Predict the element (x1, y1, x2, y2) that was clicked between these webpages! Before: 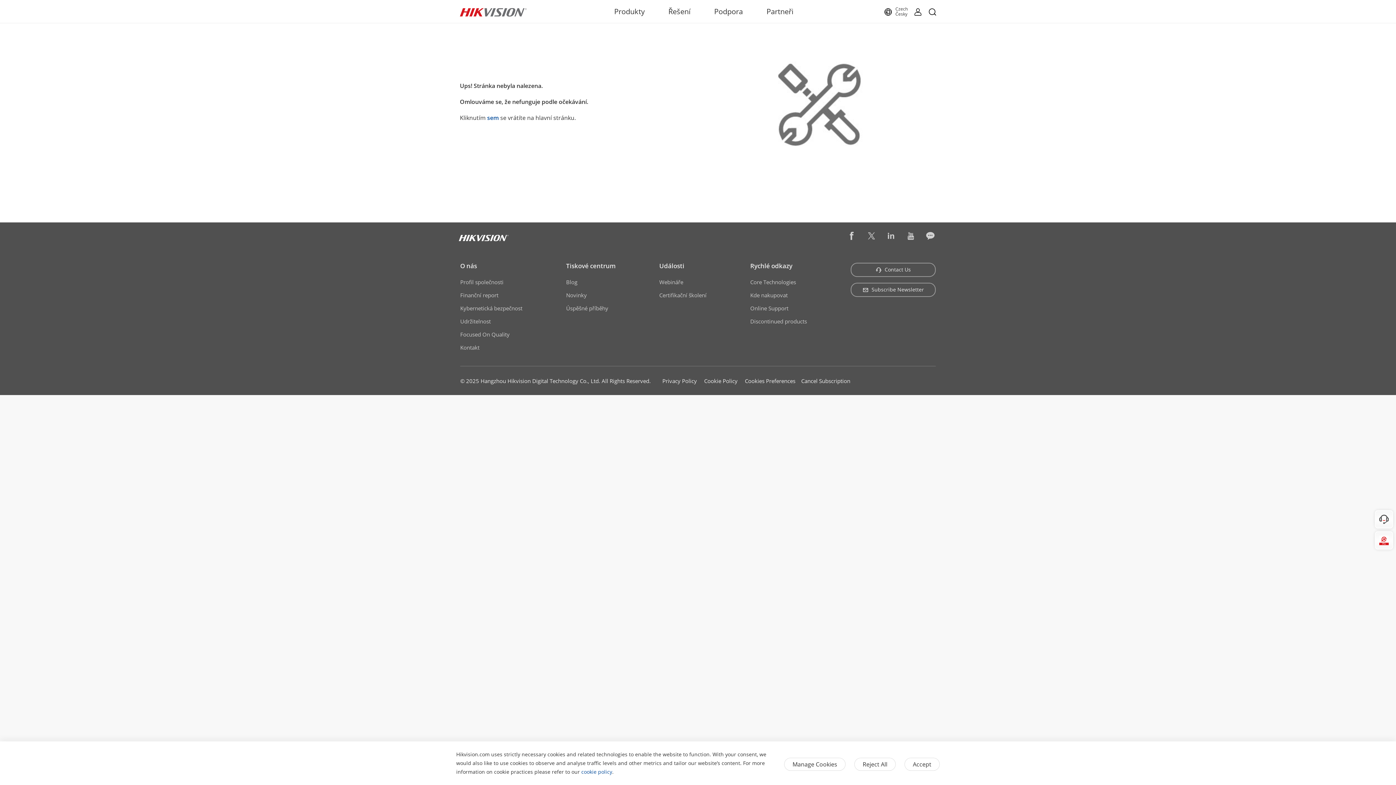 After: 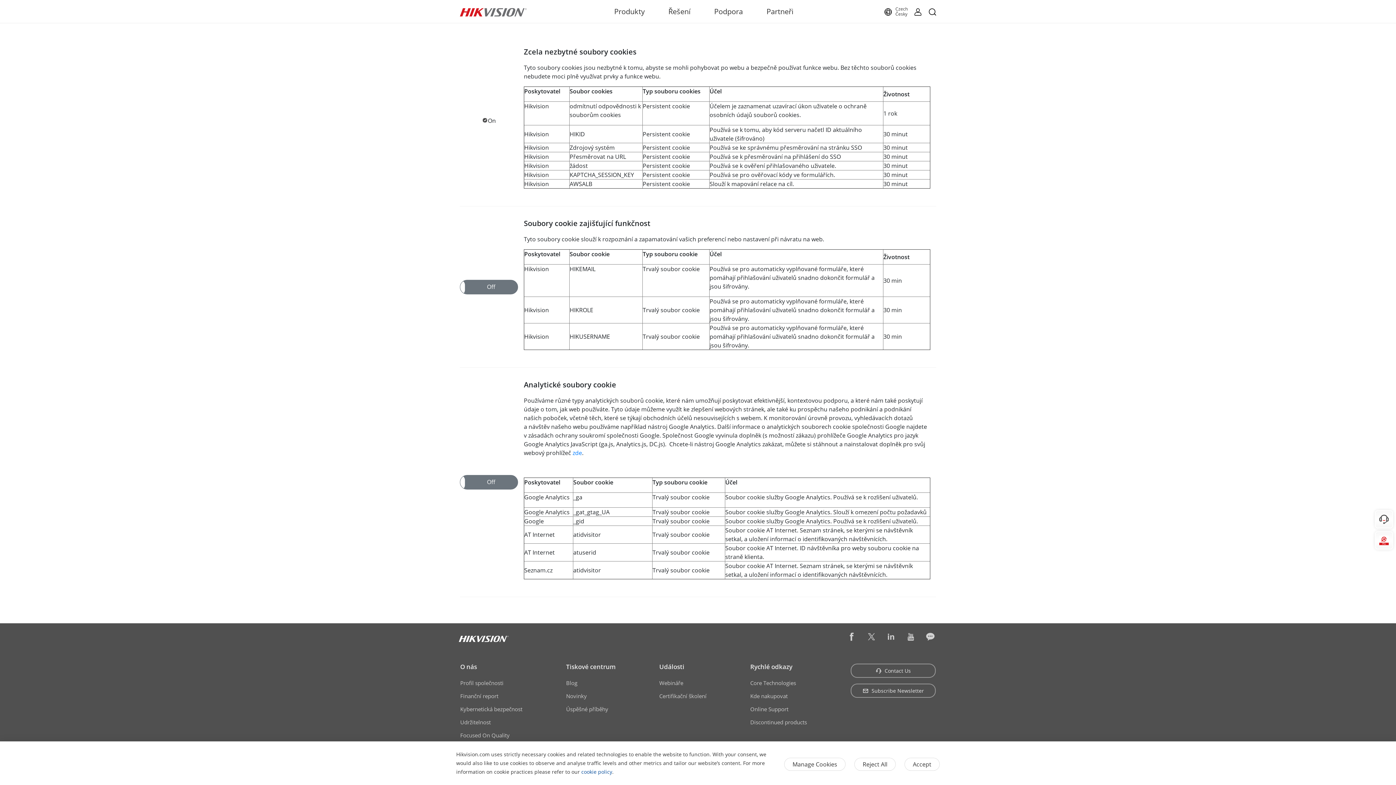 Action: bbox: (745, 377, 795, 384) label: Cookies Preferences